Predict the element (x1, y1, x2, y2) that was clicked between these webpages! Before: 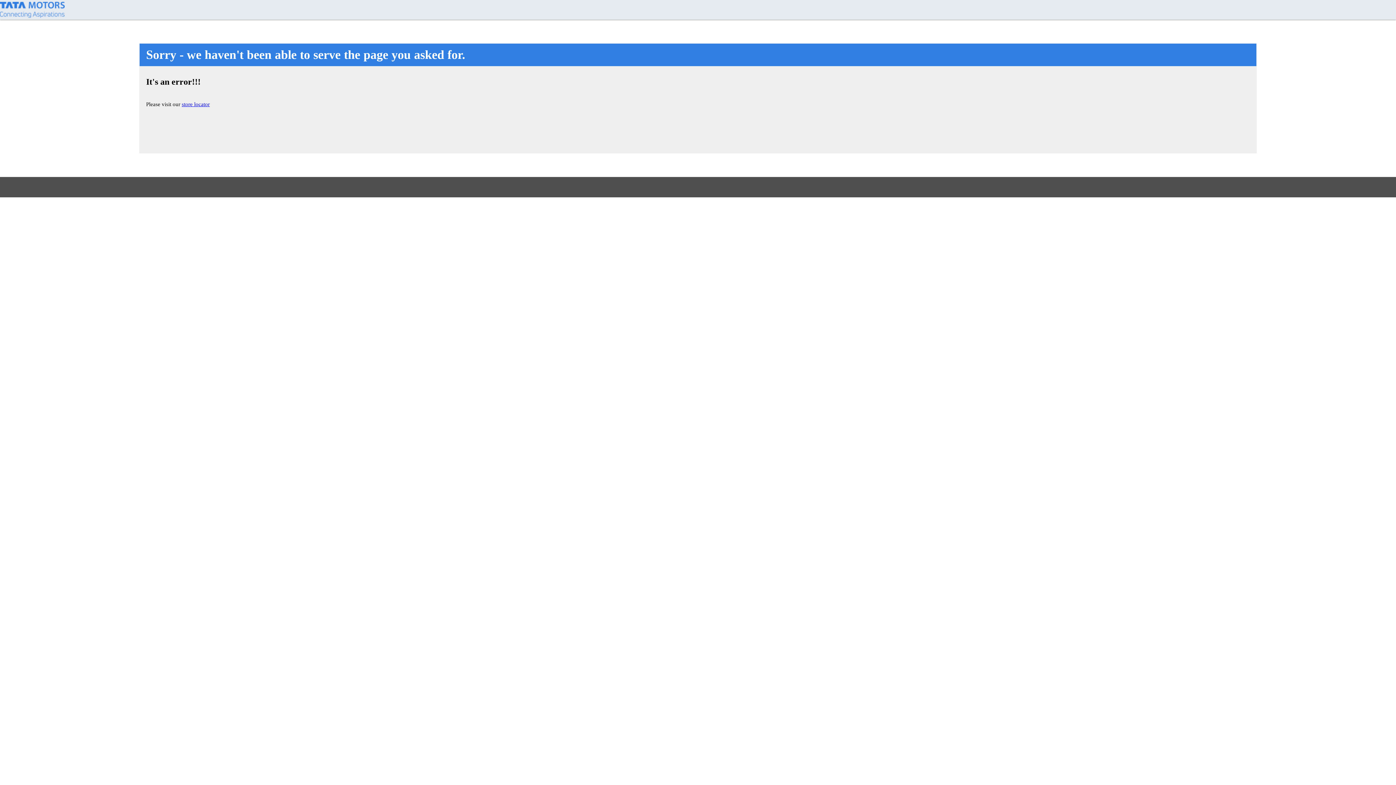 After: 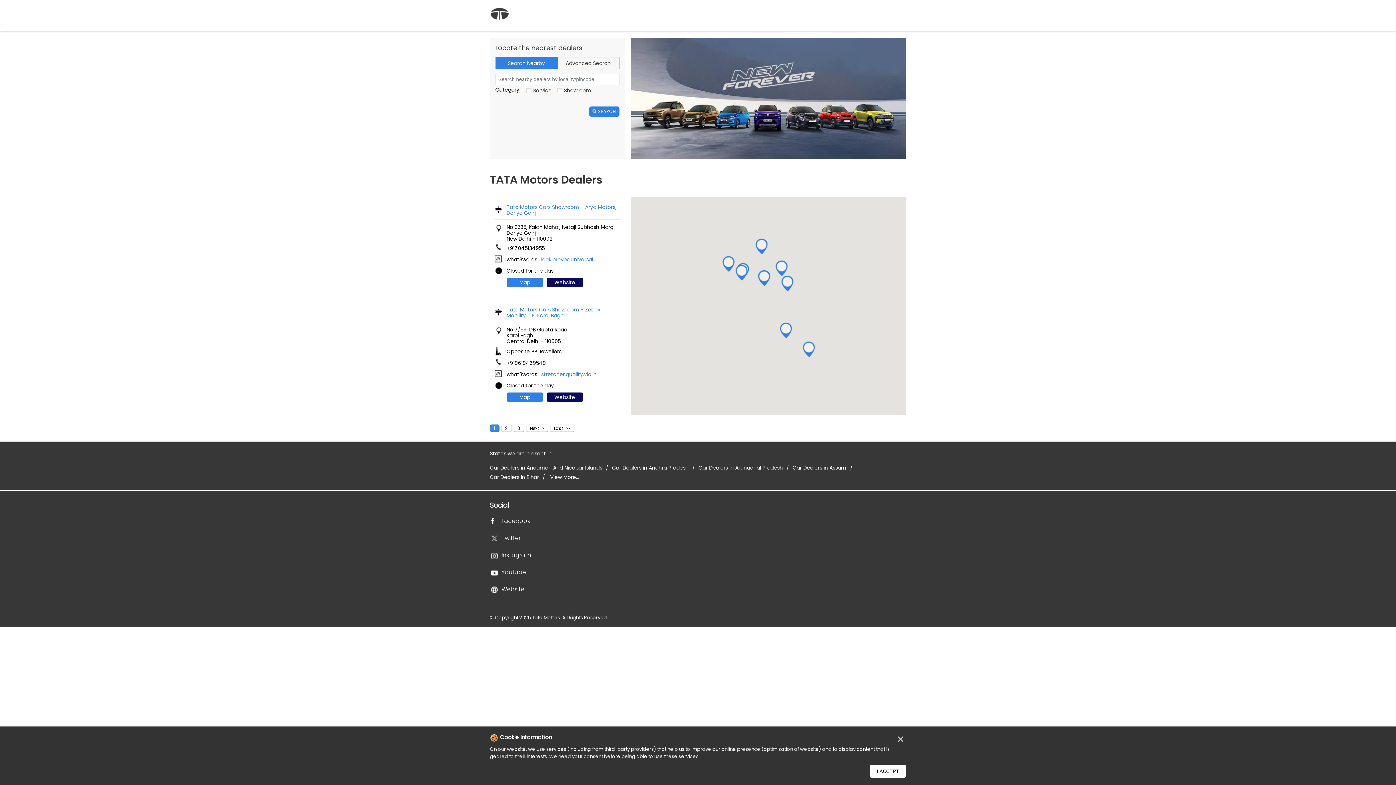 Action: label: store locator bbox: (181, 101, 209, 107)